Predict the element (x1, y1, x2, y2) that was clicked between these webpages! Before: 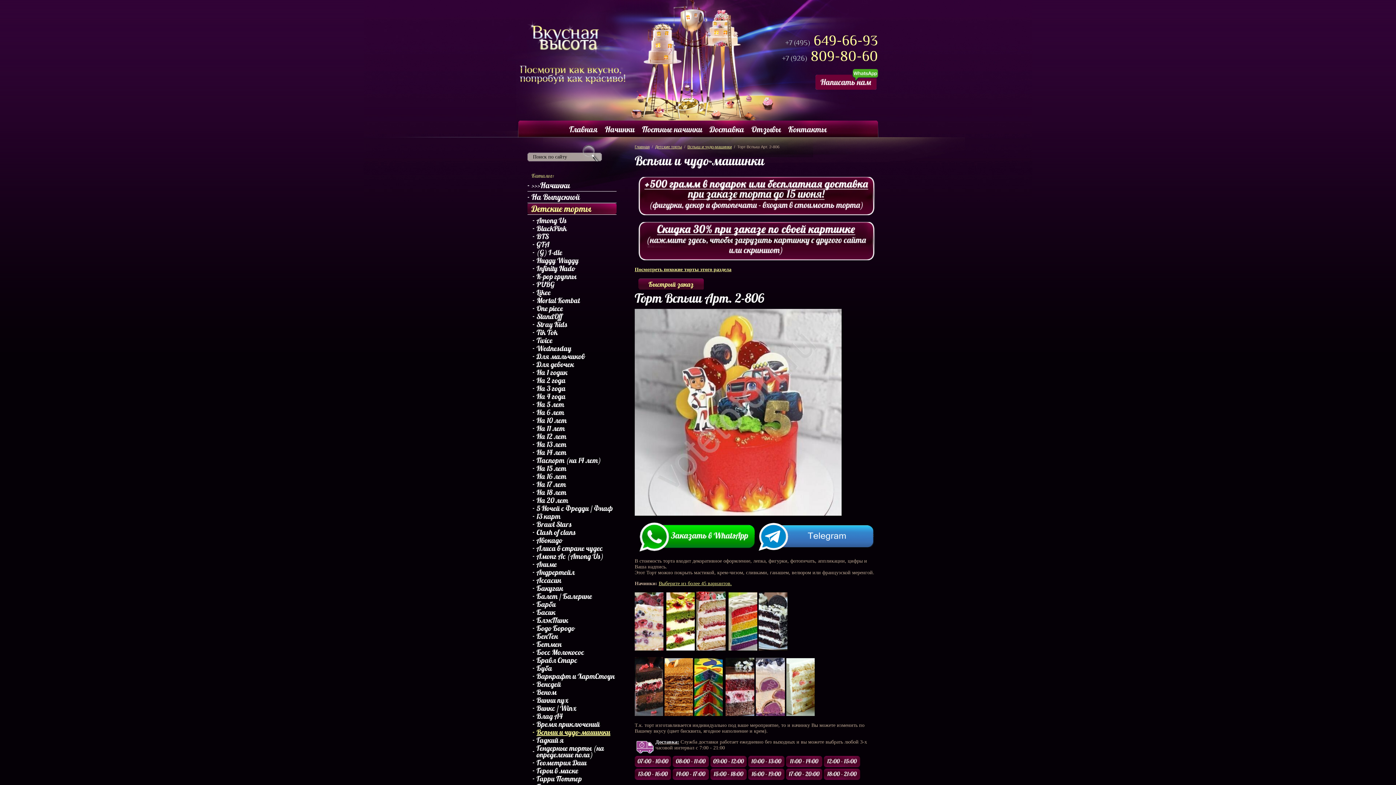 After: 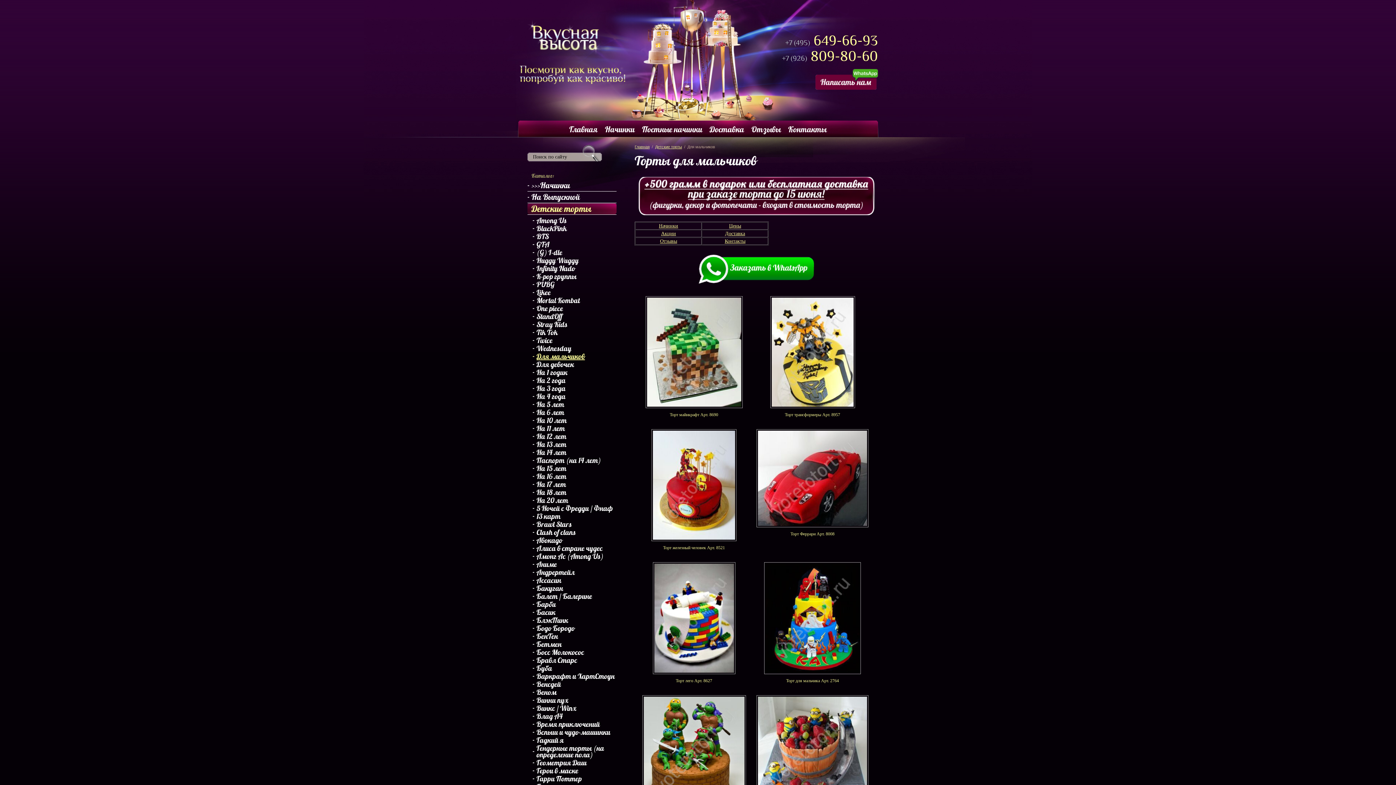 Action: label: Для мальчиков bbox: (532, 352, 616, 360)